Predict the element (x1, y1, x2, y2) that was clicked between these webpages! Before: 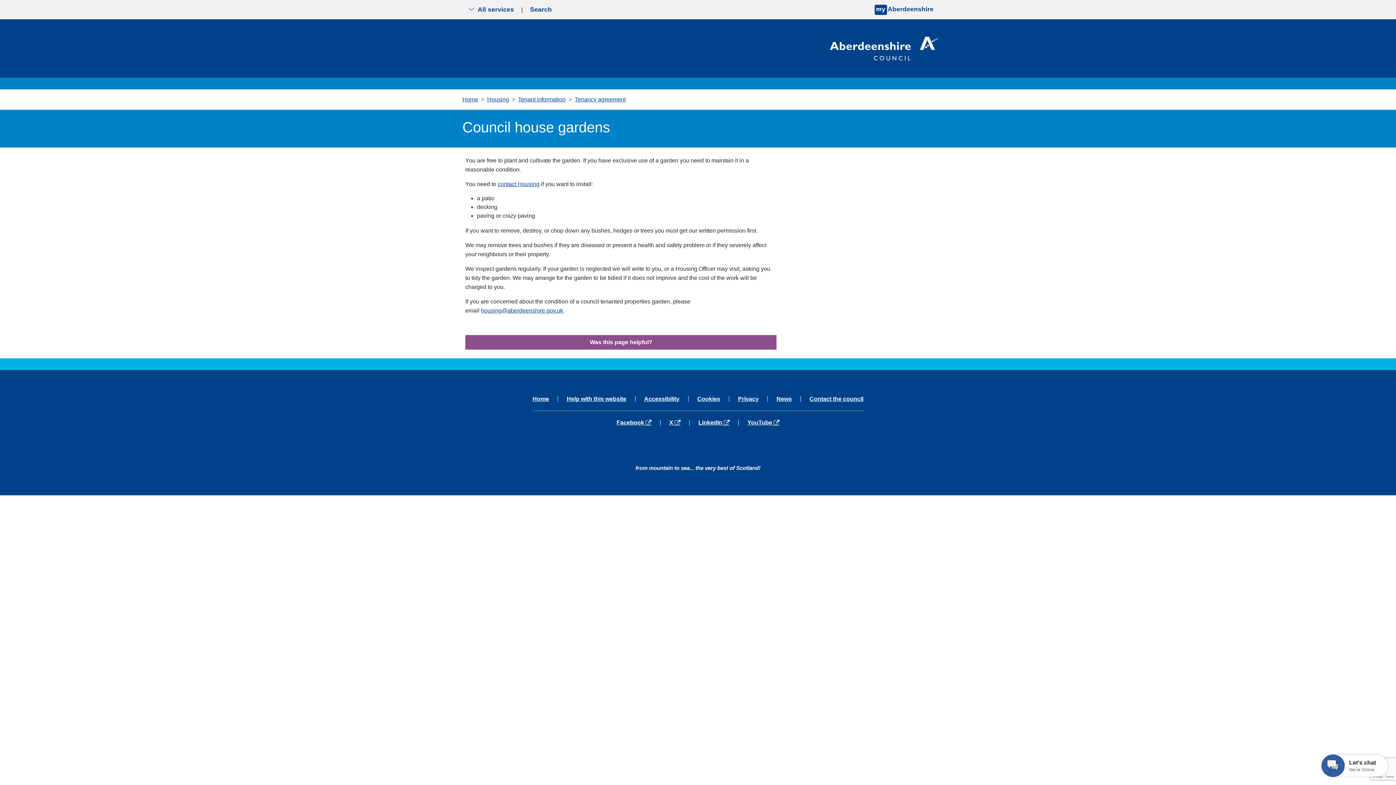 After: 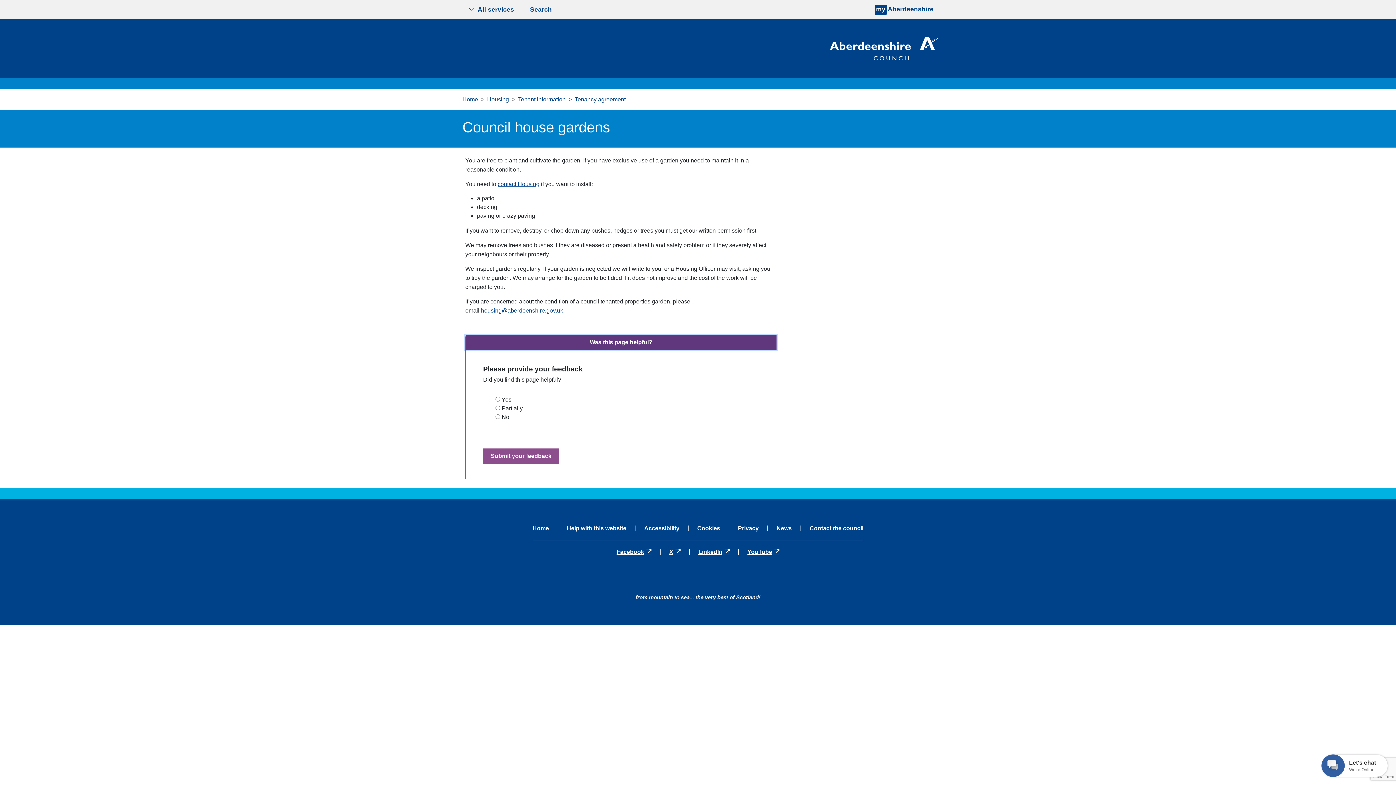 Action: label: Was this page helpful? bbox: (465, 335, 776, 349)